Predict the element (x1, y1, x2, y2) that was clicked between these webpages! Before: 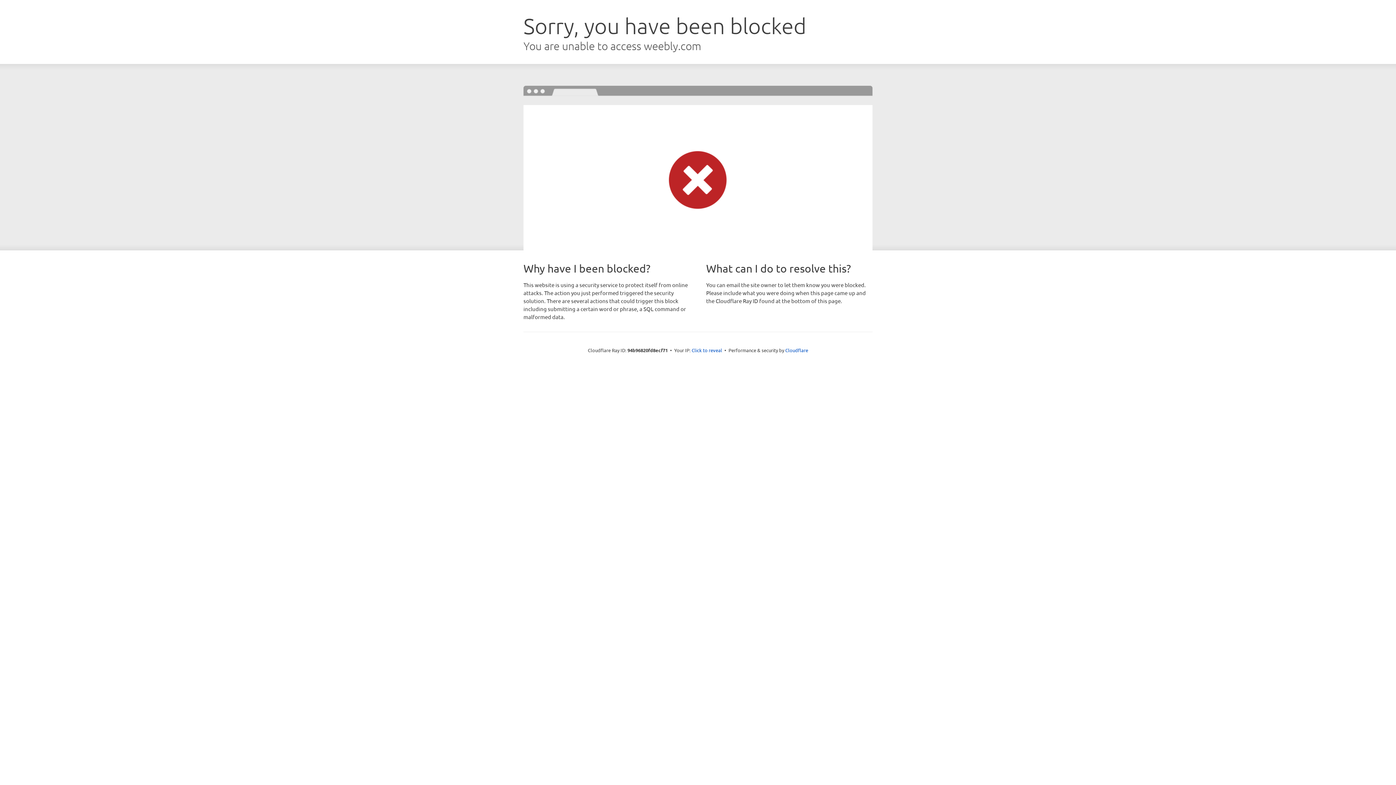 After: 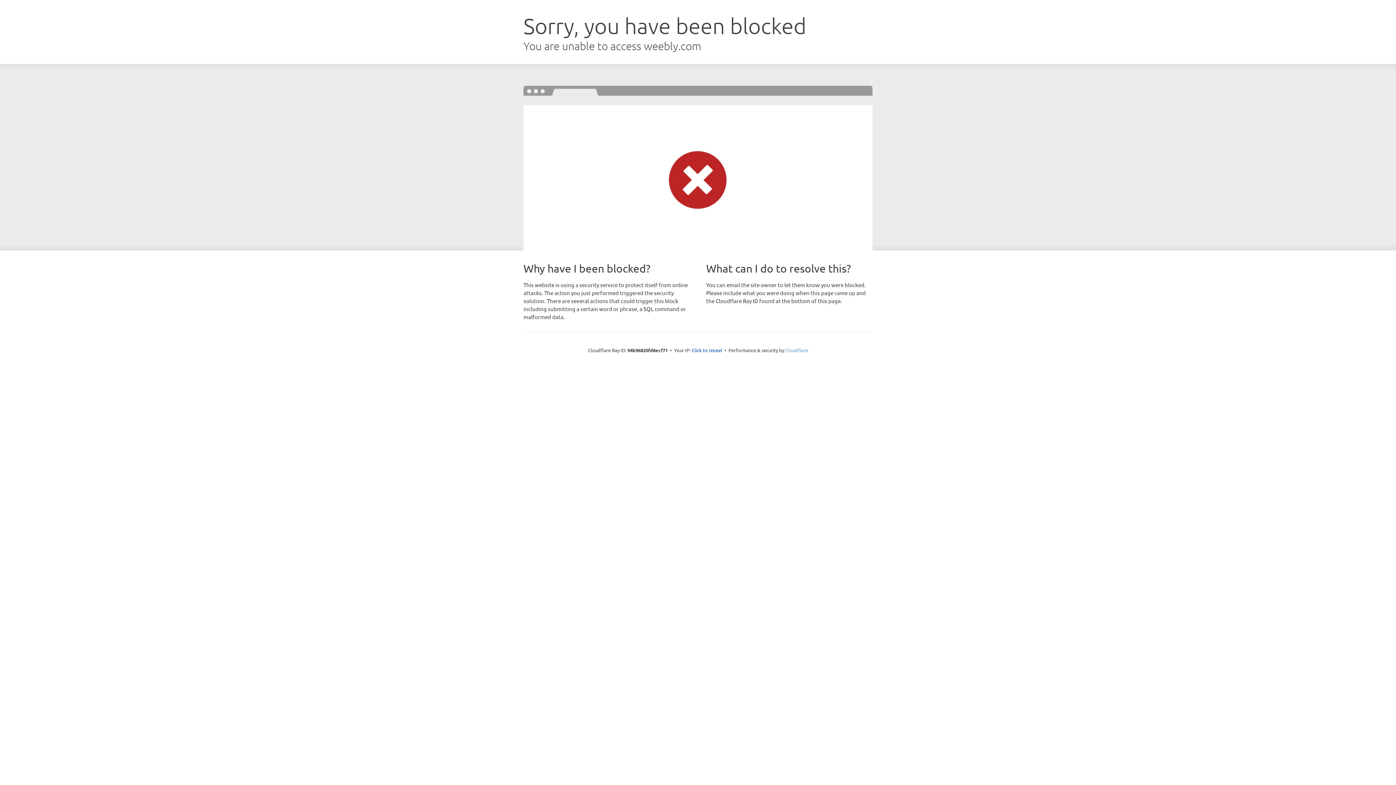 Action: bbox: (785, 347, 808, 353) label: Cloudflare